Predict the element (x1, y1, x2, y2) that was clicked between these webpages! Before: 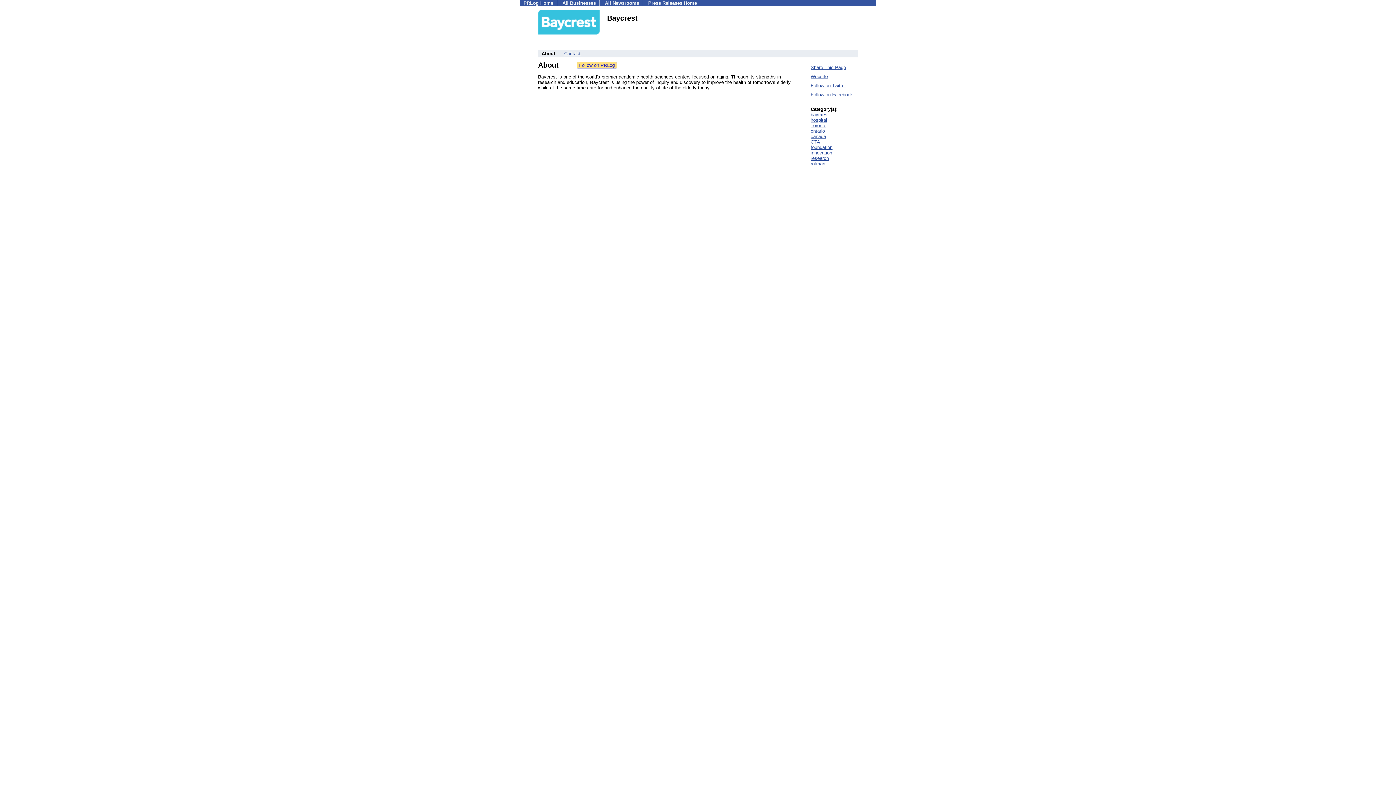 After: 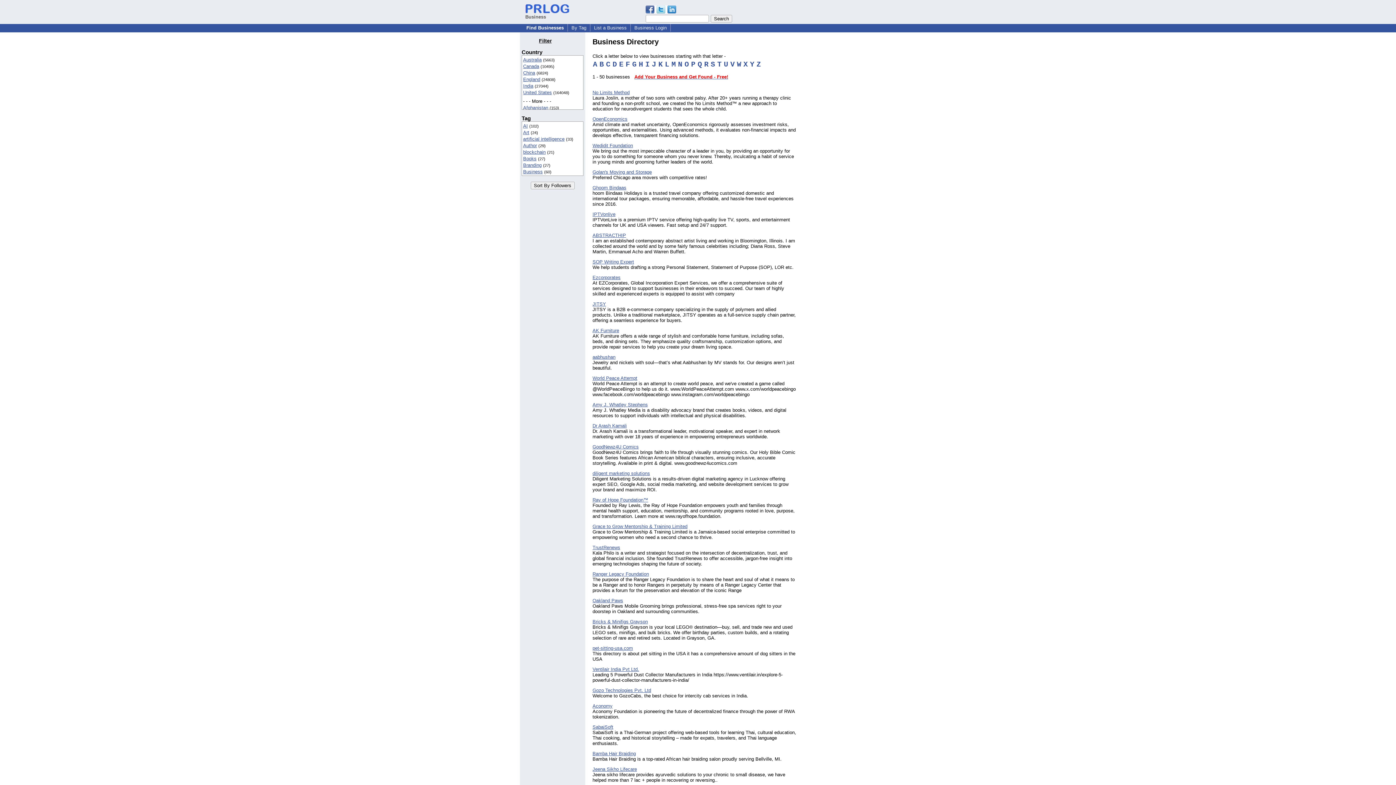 Action: label: All Businesses bbox: (562, 0, 596, 5)